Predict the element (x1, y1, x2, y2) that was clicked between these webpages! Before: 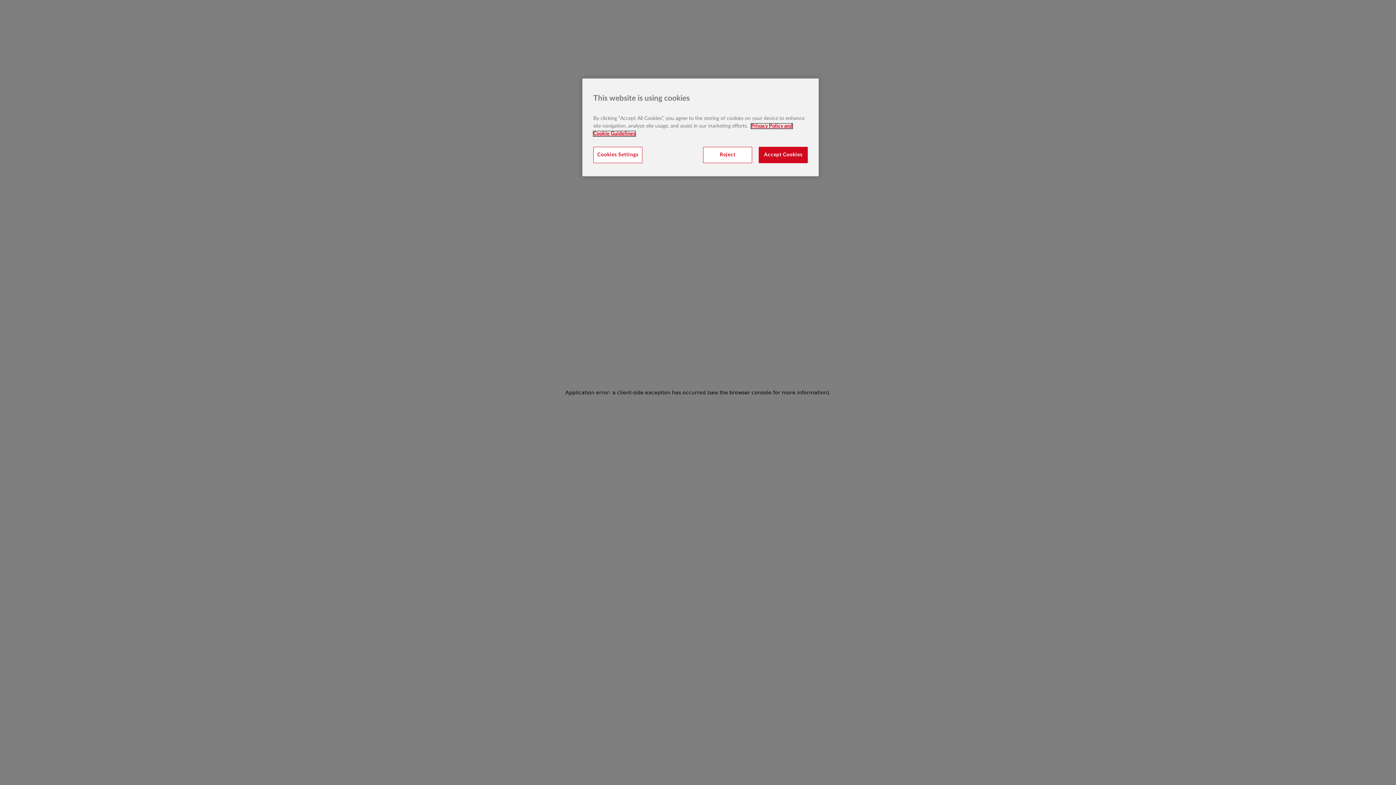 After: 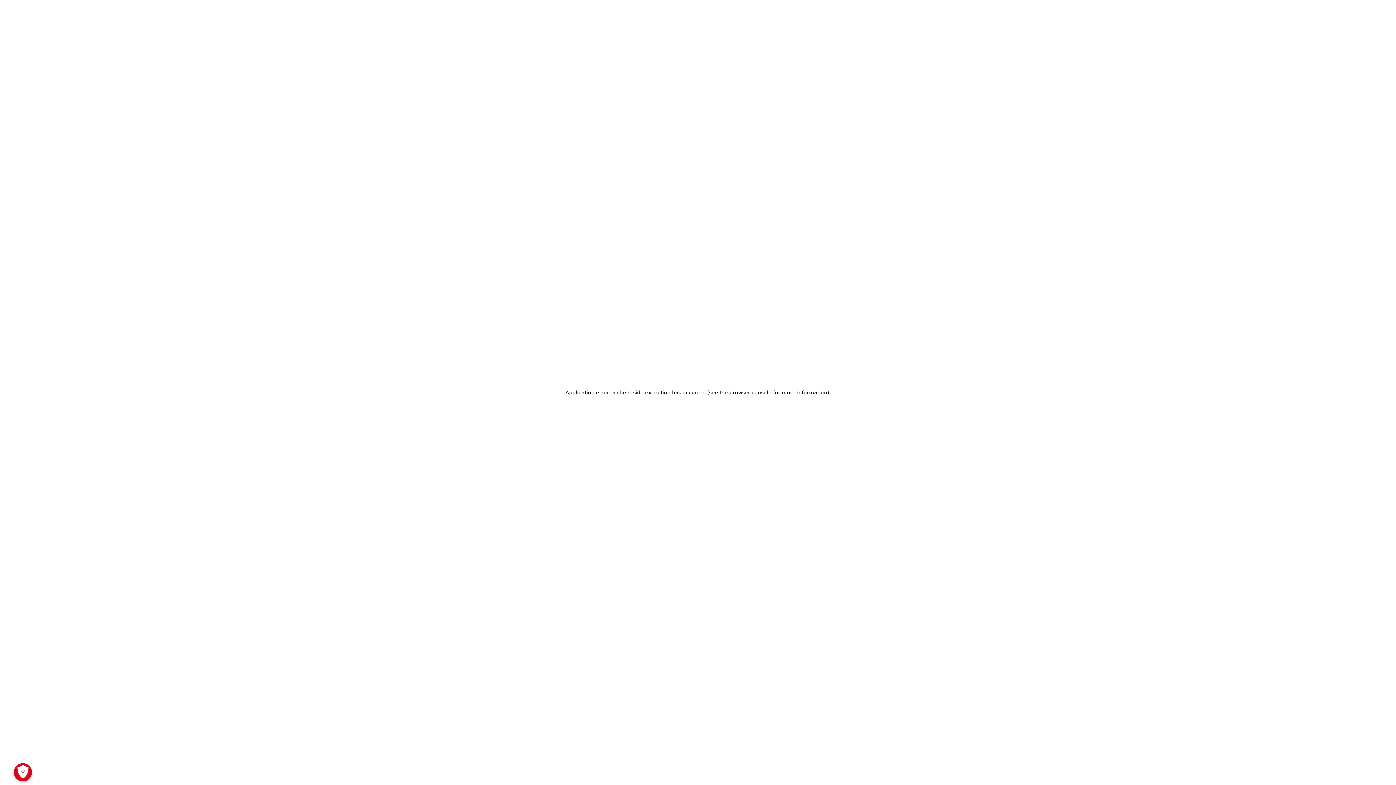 Action: label: Reject bbox: (703, 146, 752, 163)